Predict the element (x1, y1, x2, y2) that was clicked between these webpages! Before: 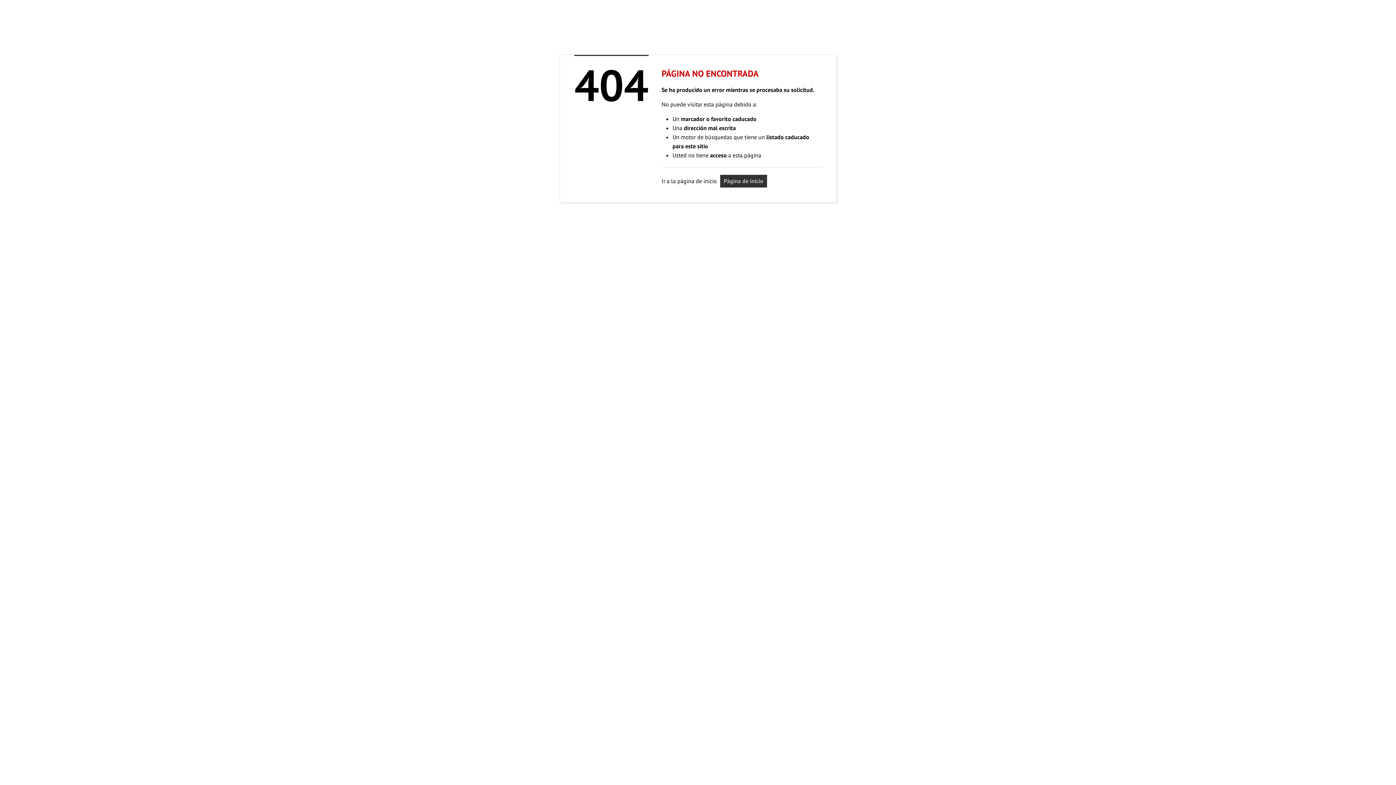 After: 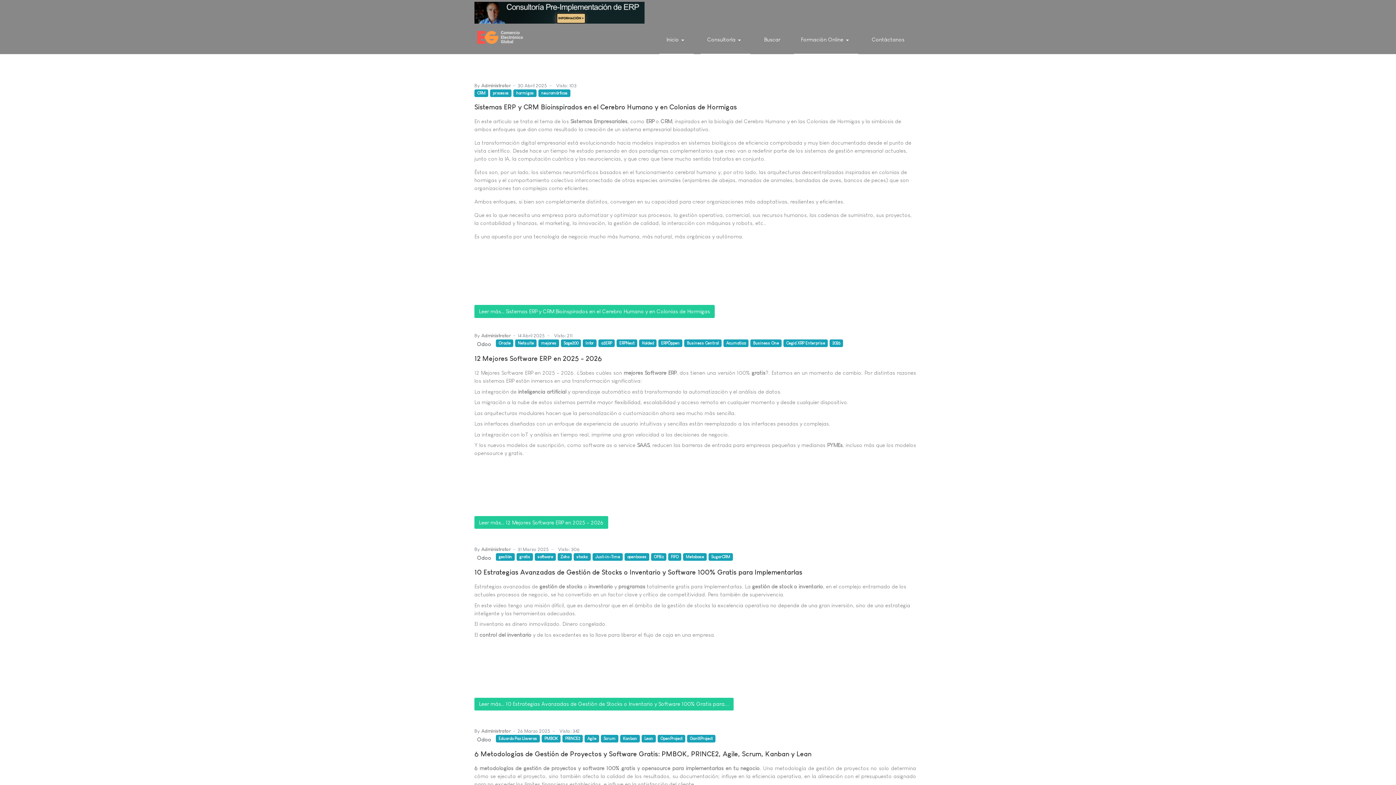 Action: label: Página de inicio bbox: (720, 174, 767, 187)